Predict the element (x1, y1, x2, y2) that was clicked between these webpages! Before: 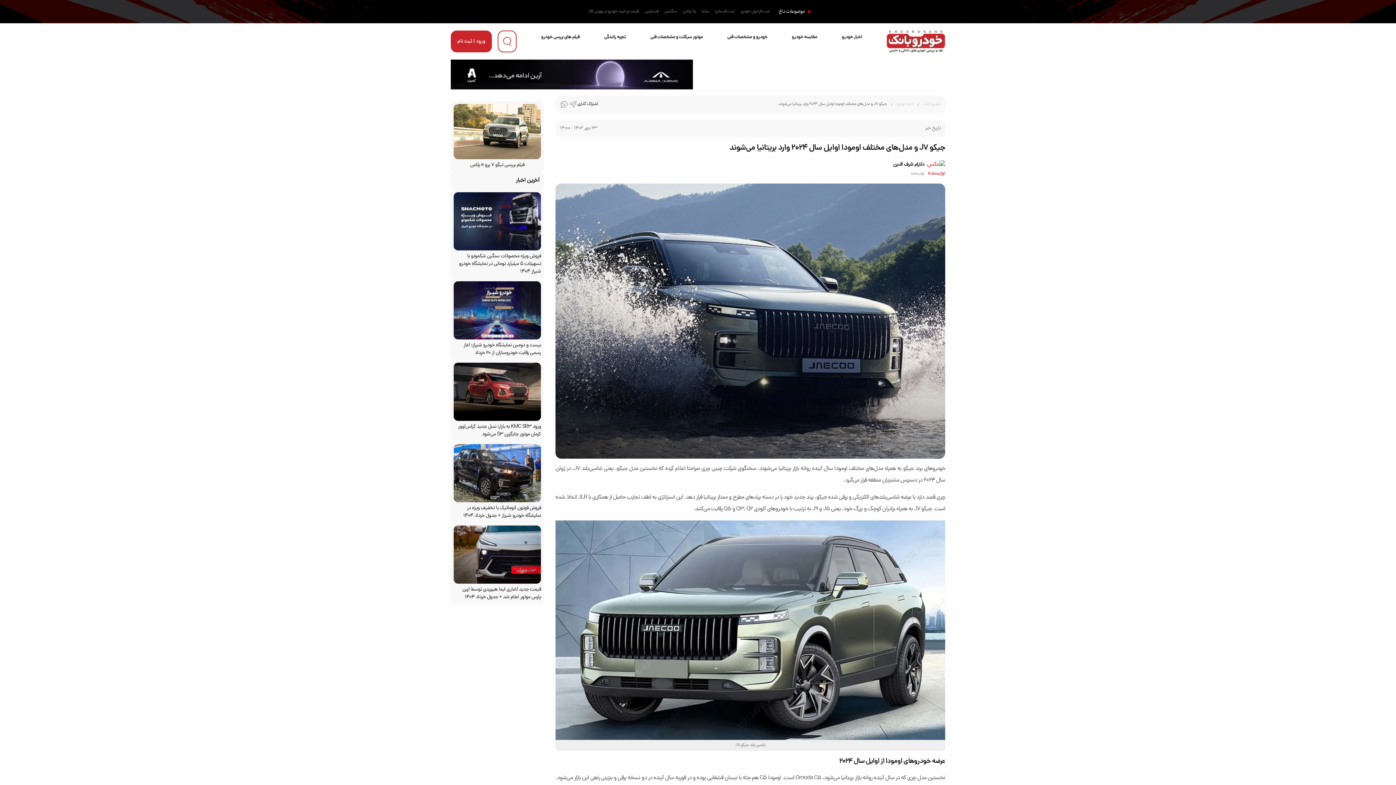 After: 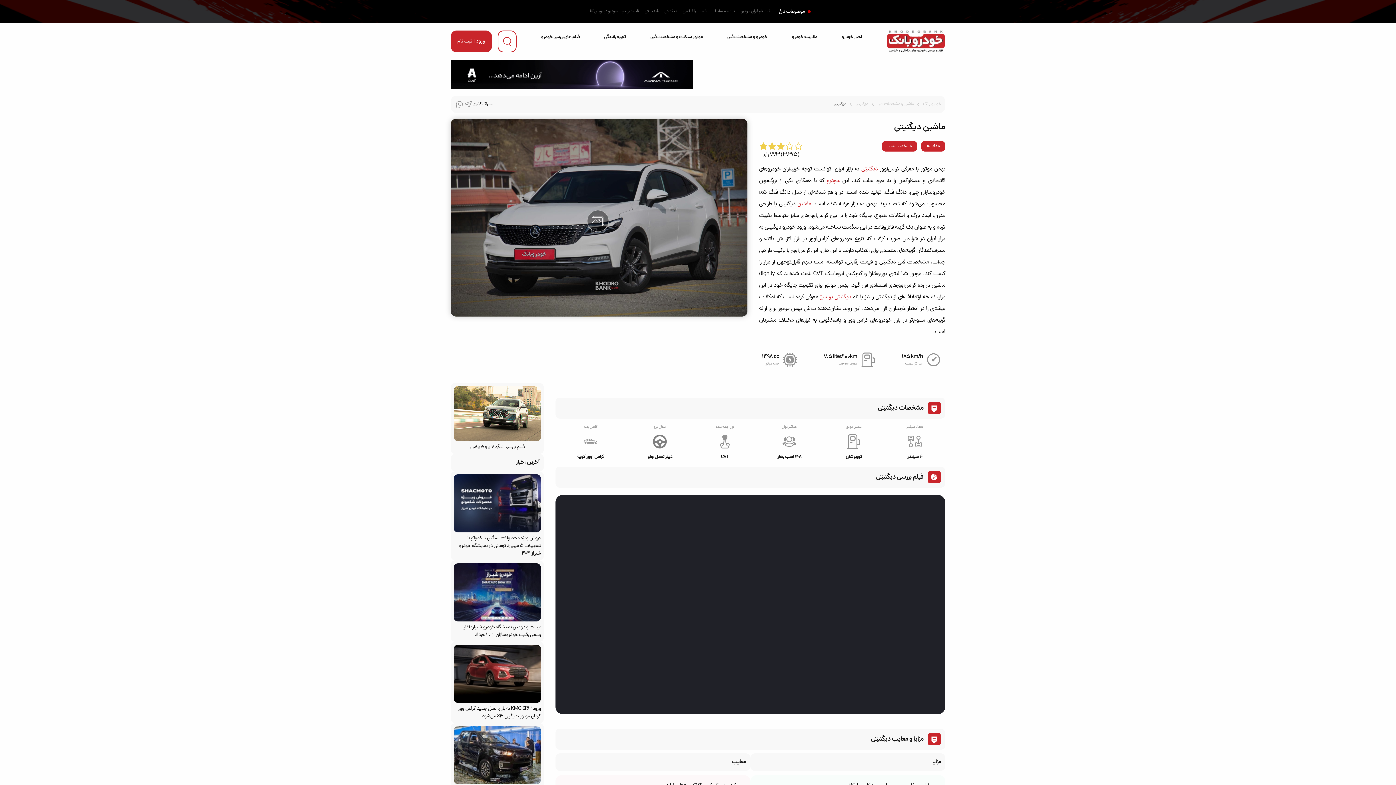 Action: label: دیگنیتی bbox: (664, 8, 676, 14)